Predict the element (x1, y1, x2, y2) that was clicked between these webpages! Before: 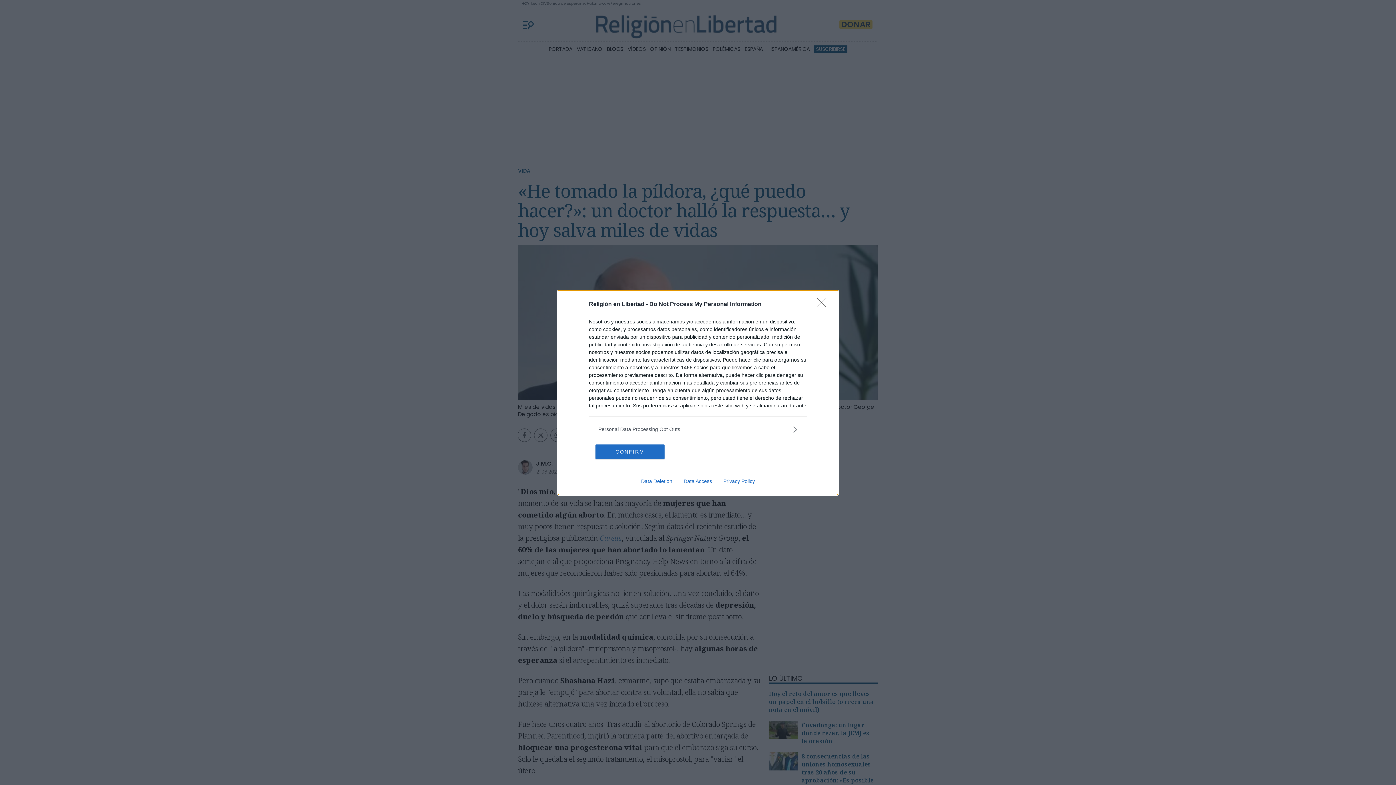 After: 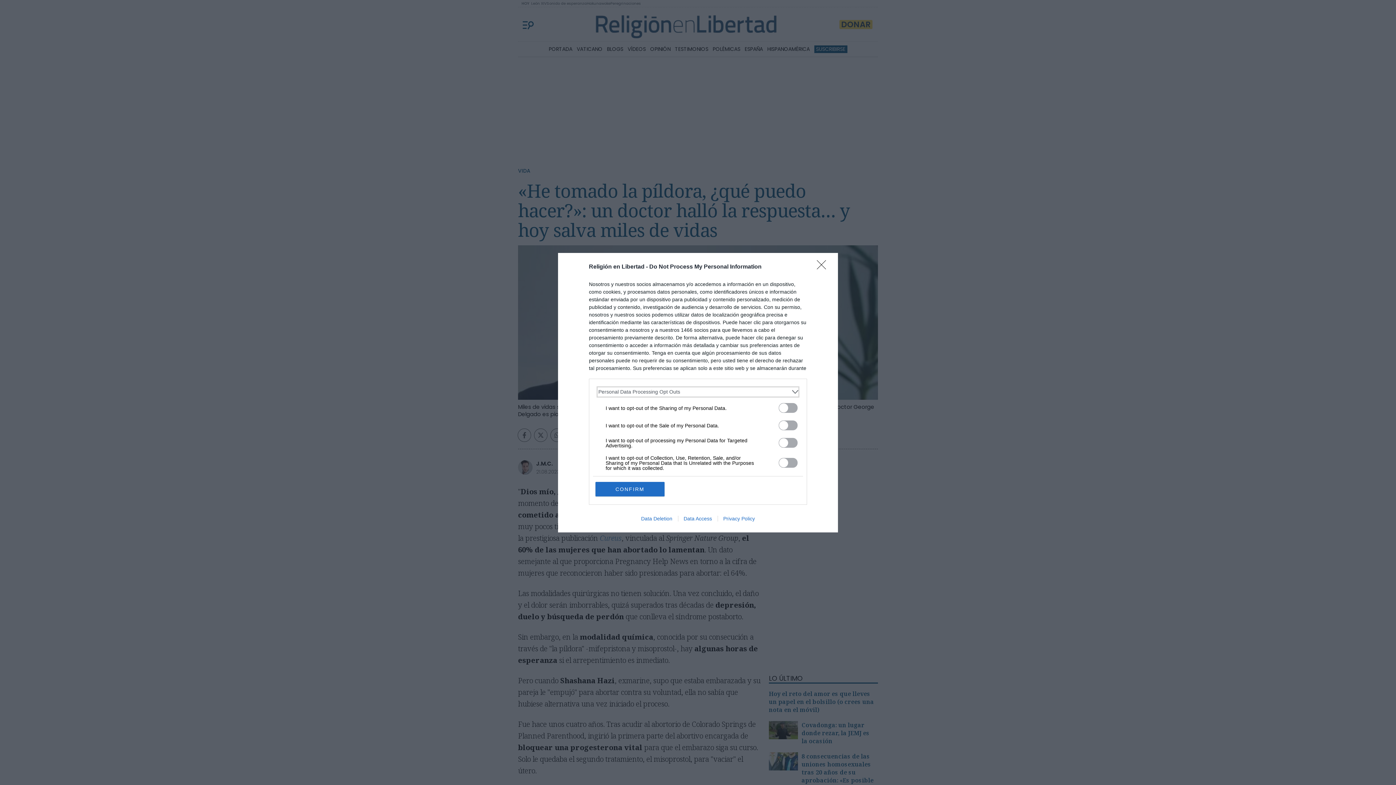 Action: label: Opt-Outs bbox: (598, 425, 797, 433)